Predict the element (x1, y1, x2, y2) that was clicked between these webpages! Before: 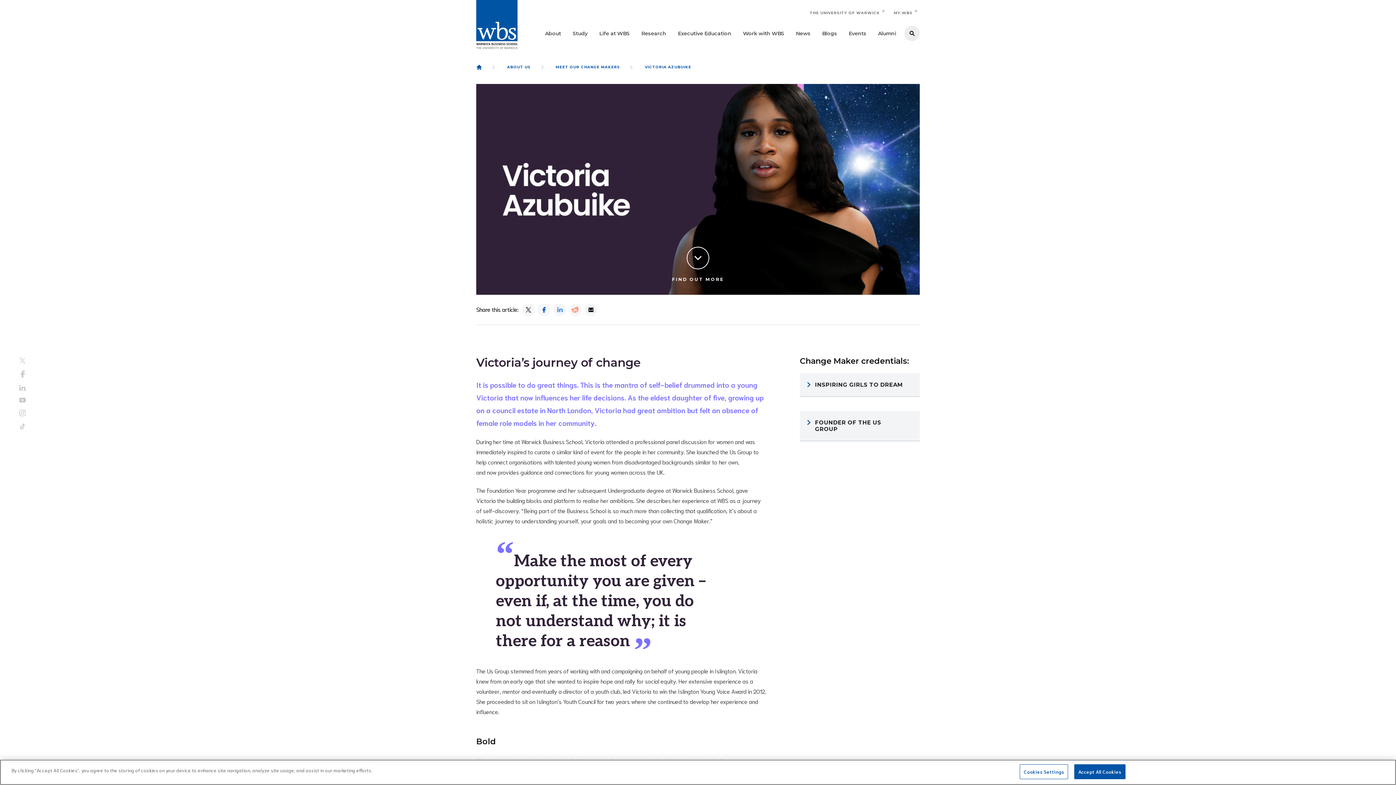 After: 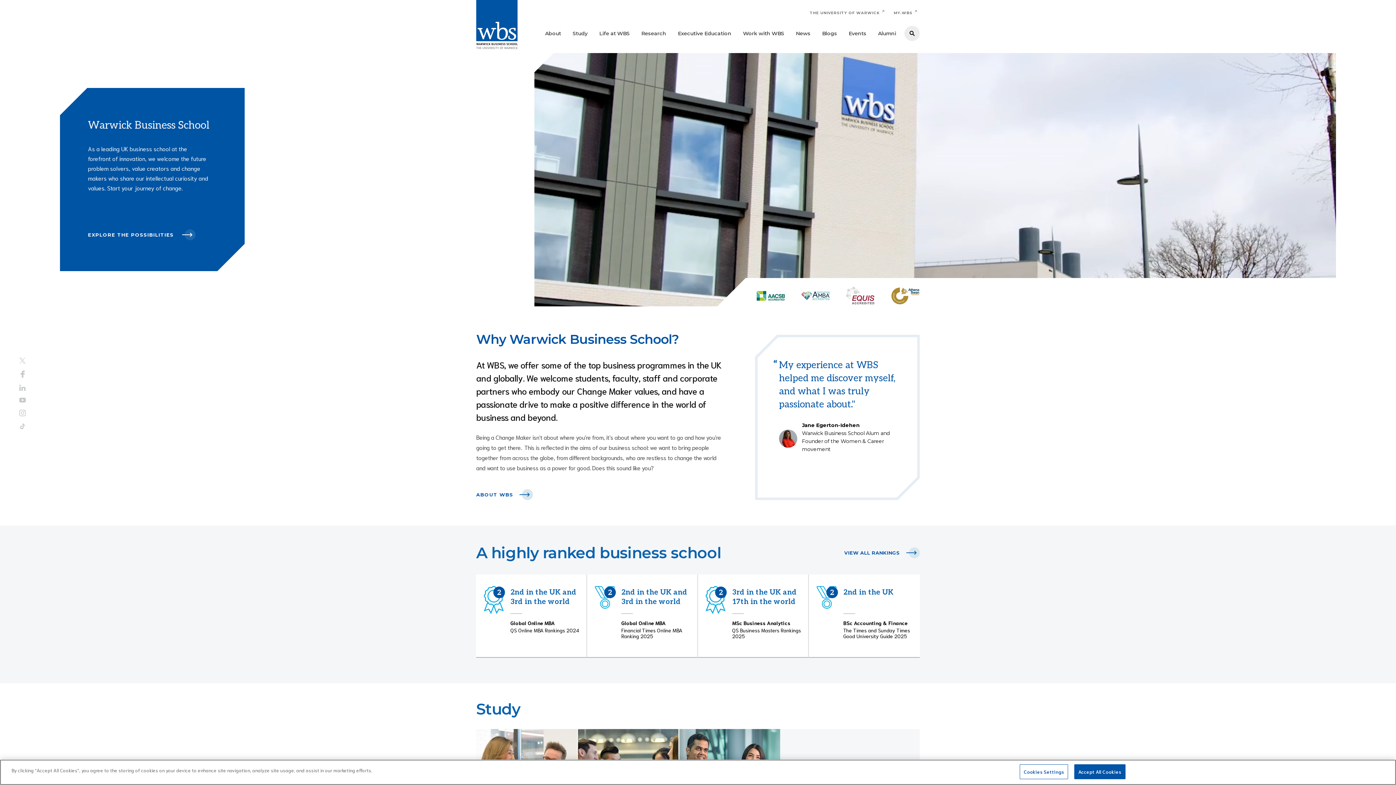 Action: bbox: (476, 64, 482, 69) label: WELCOME TO WBS